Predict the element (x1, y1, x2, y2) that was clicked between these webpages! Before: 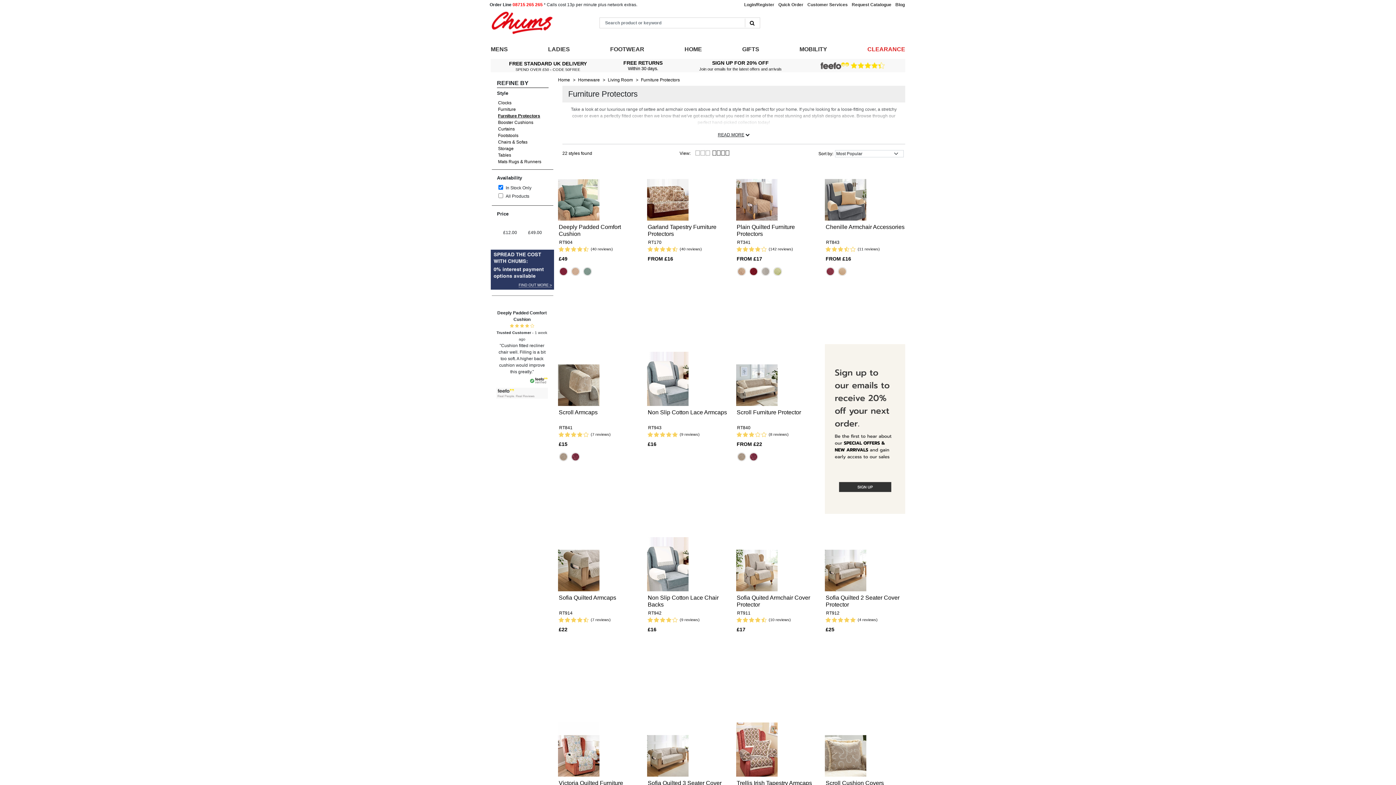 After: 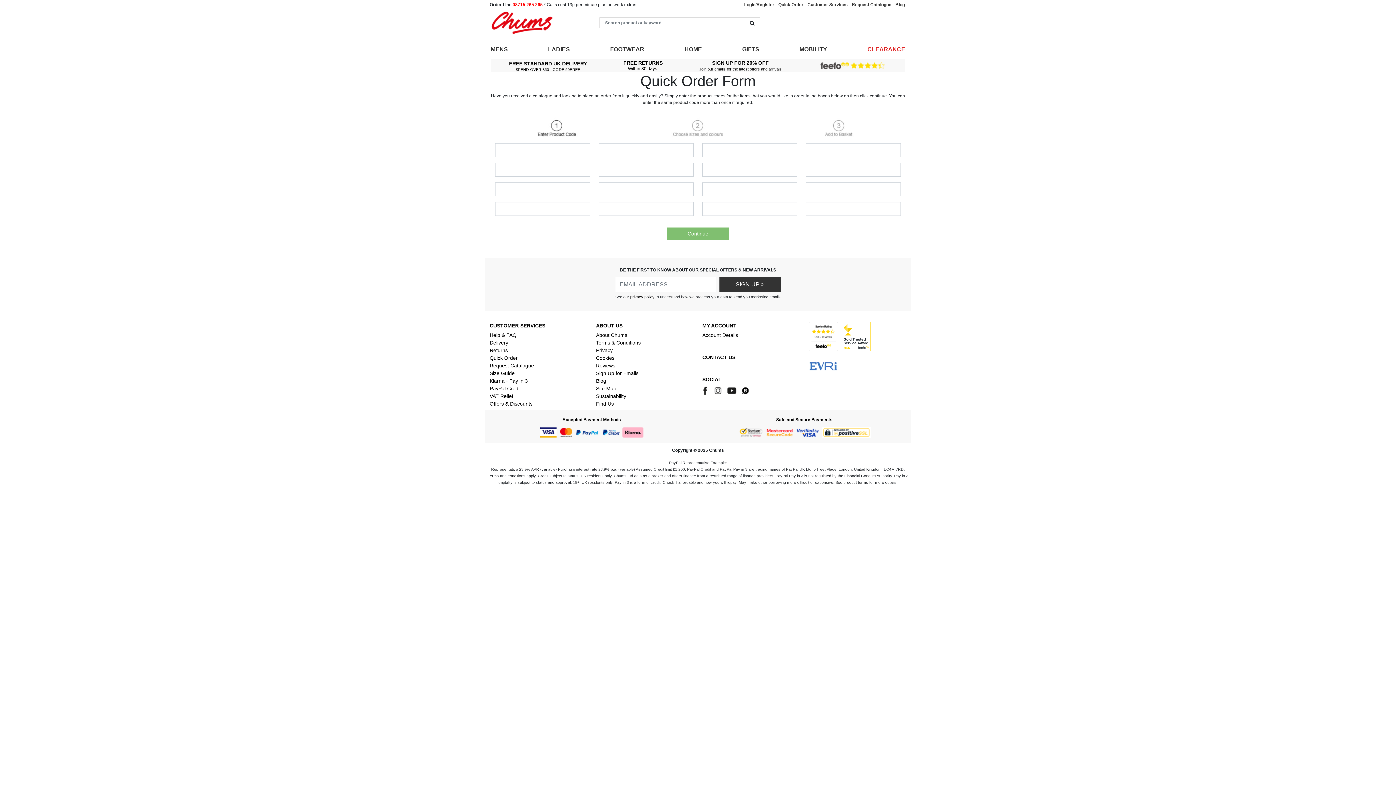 Action: bbox: (777, -3, 805, 12) label: Quick Order